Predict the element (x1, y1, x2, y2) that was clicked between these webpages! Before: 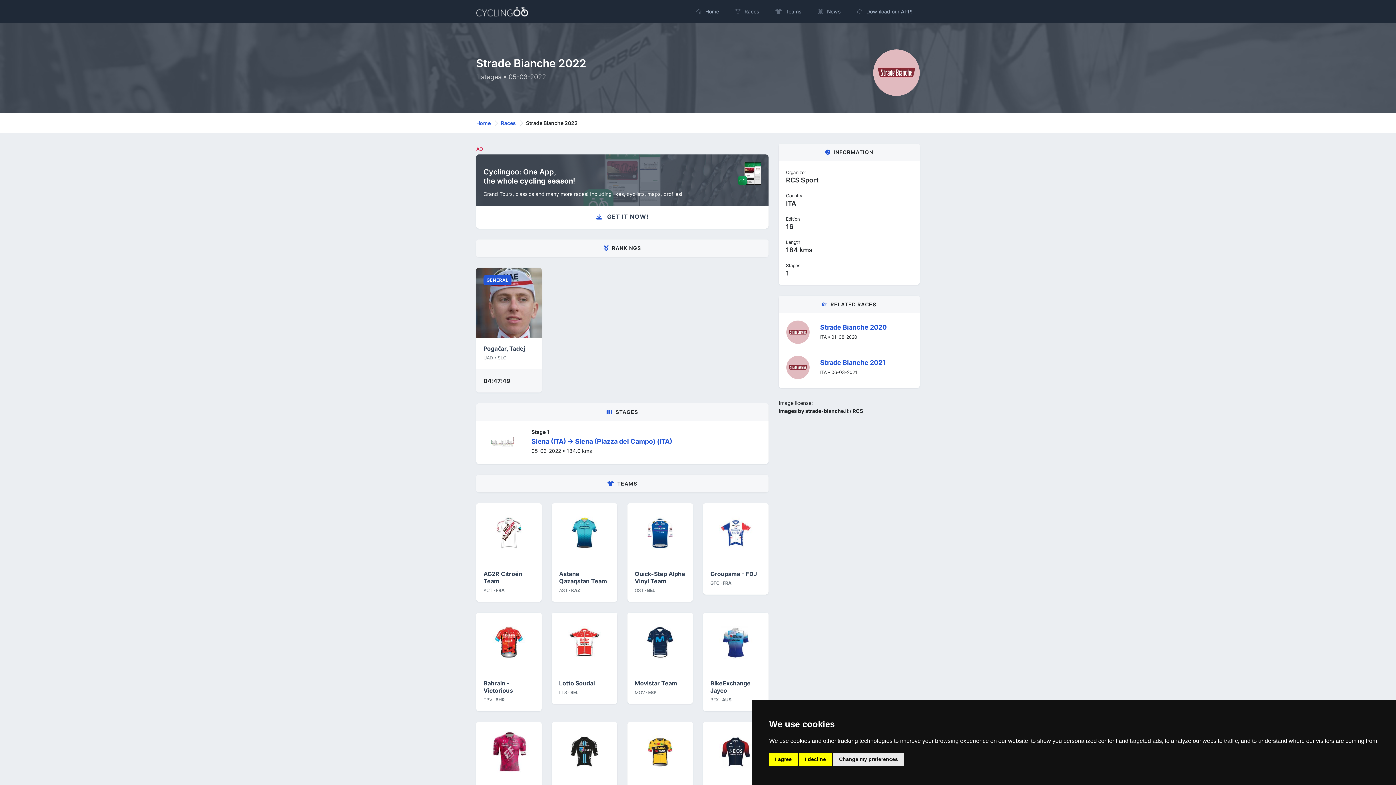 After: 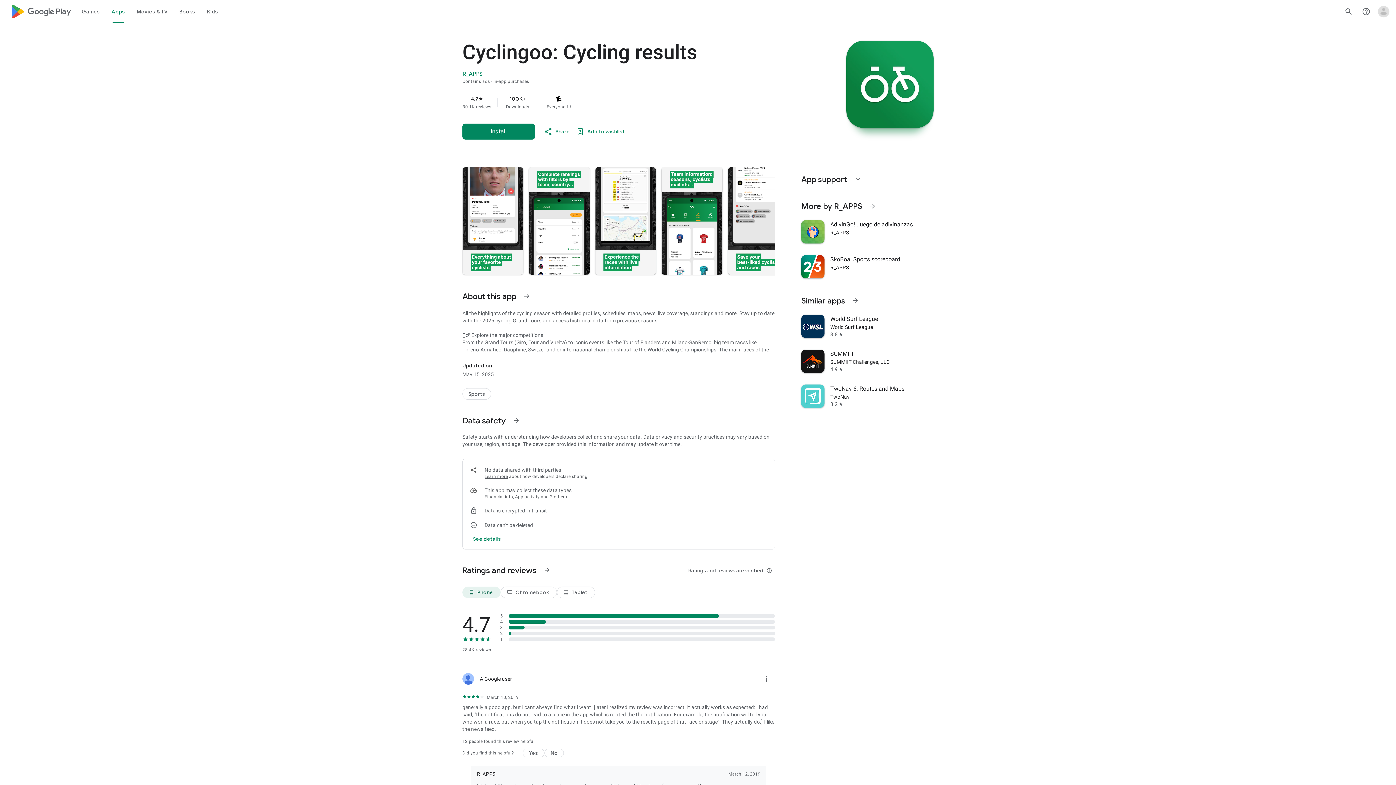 Action: bbox: (476, 154, 768, 228) label: Cyclingoo: One App,
the whole cycling season!️

Grand Tours, classics and many more races! Including likes, cyclists, maps, profiles!

 GET IT NOW!